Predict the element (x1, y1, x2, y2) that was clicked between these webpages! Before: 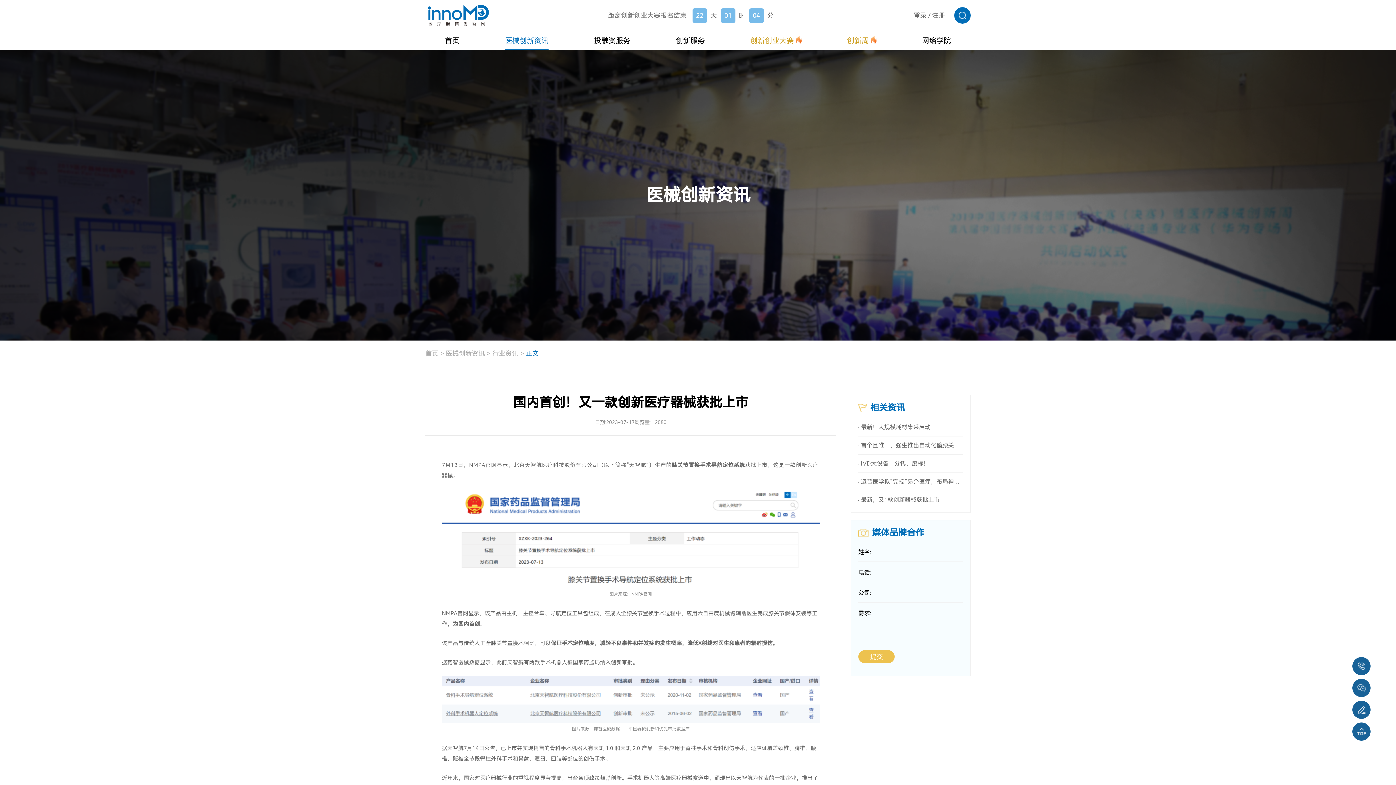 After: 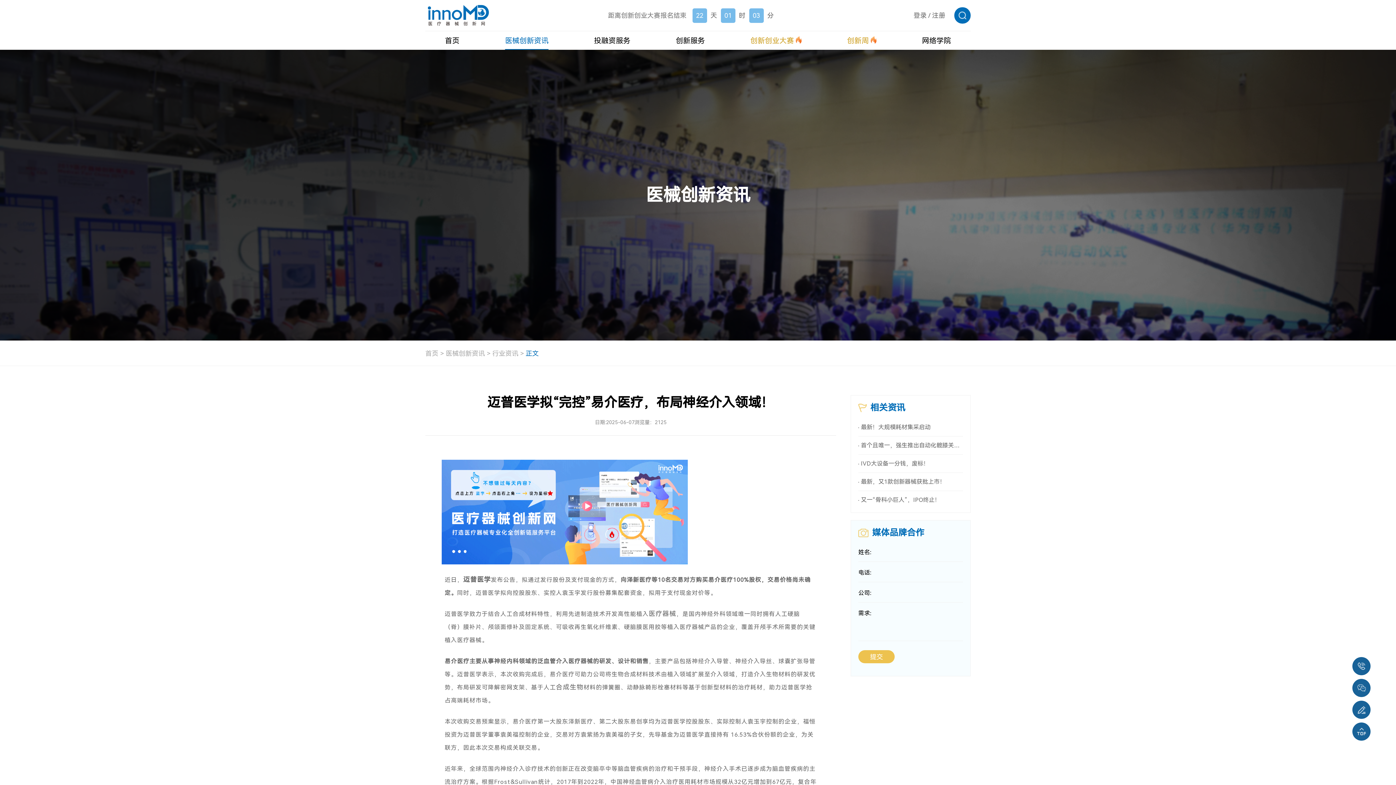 Action: label: 迈普医学拟“完控”易介医疗，布局神经介入领域！ bbox: (858, 473, 963, 490)